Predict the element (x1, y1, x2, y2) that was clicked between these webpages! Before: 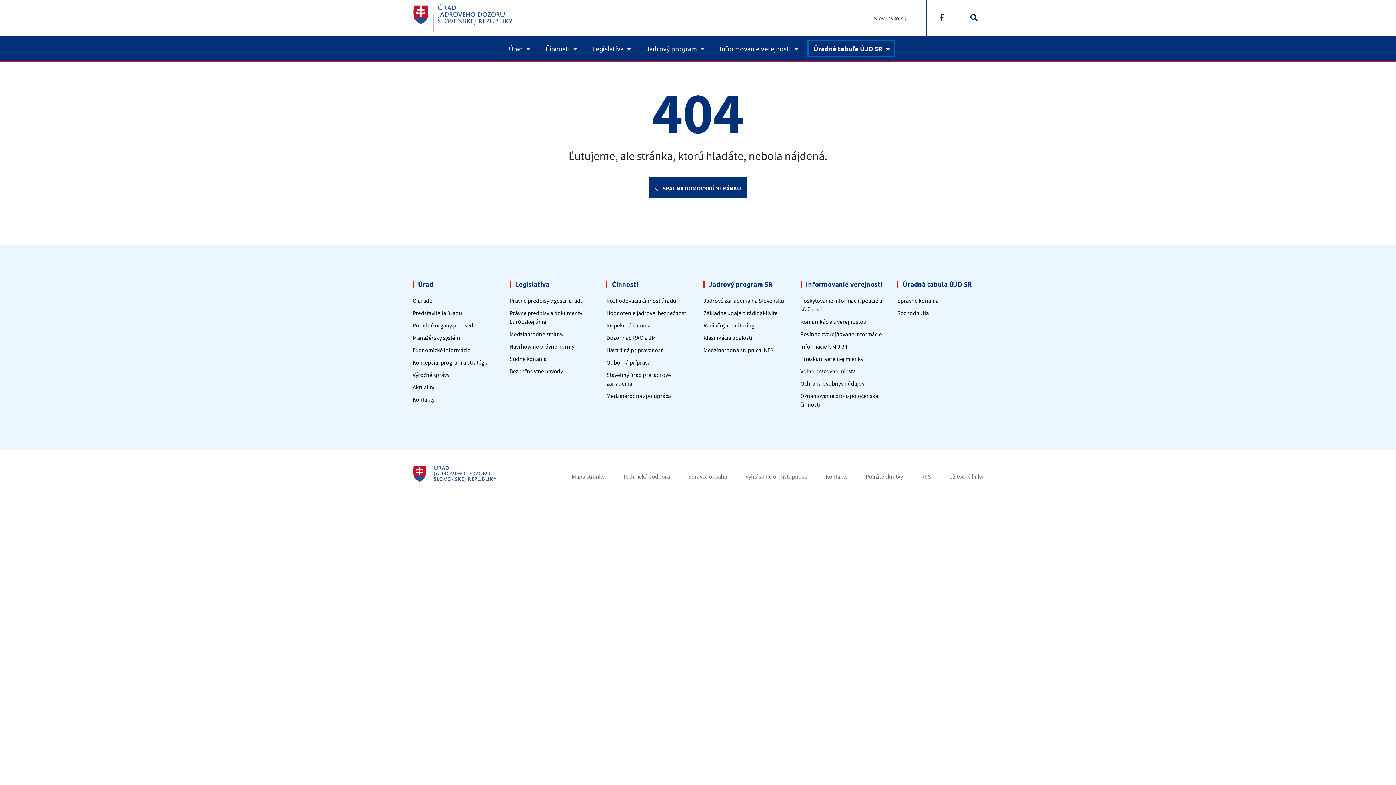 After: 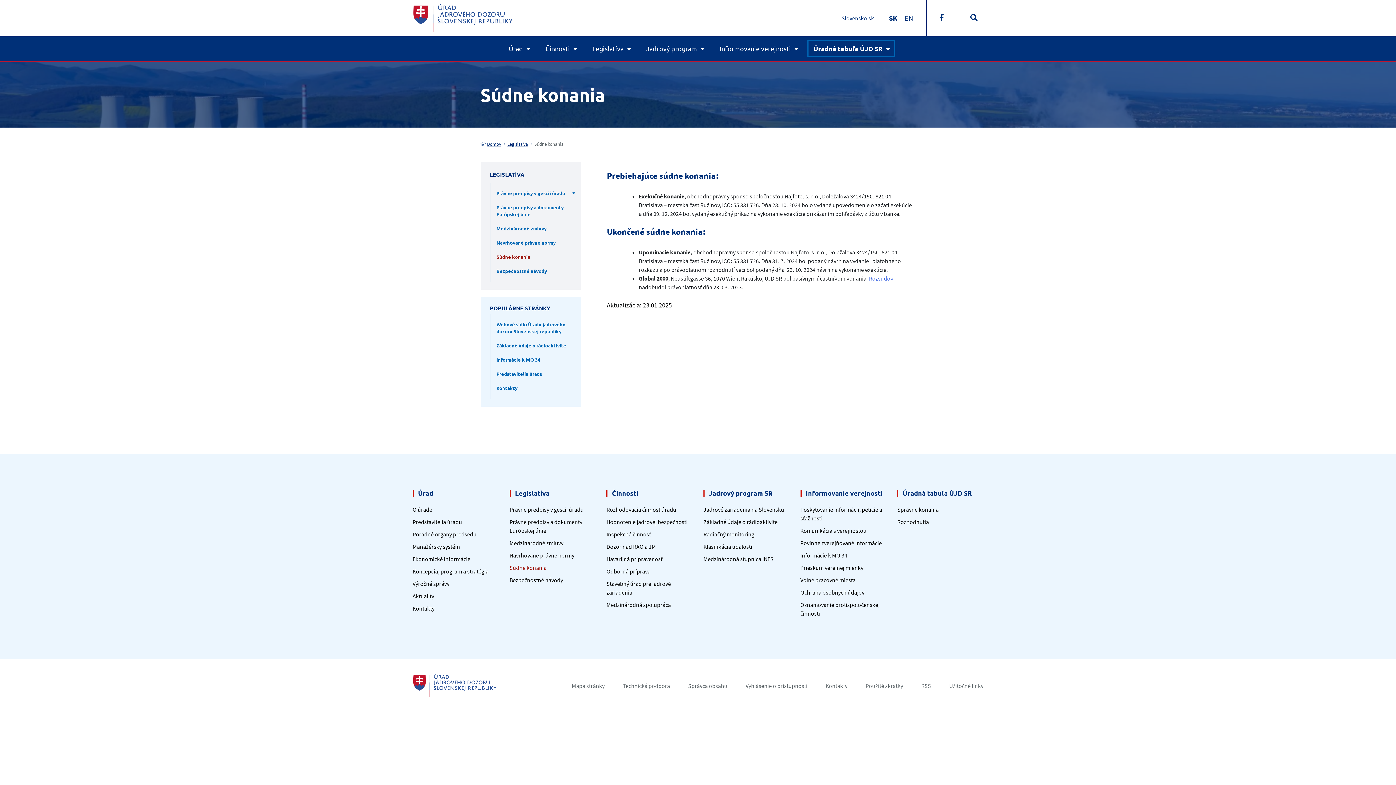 Action: bbox: (509, 355, 546, 362) label: Súdne konania